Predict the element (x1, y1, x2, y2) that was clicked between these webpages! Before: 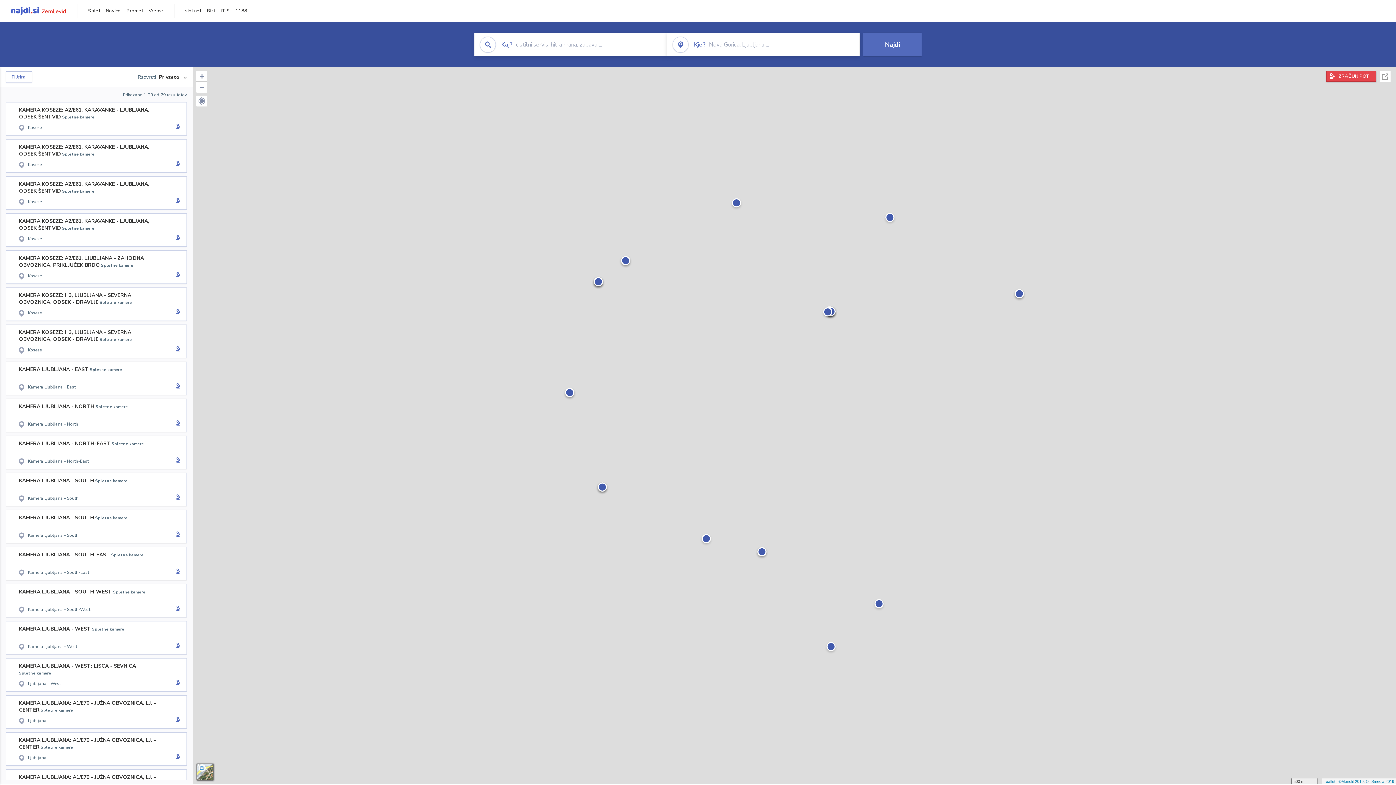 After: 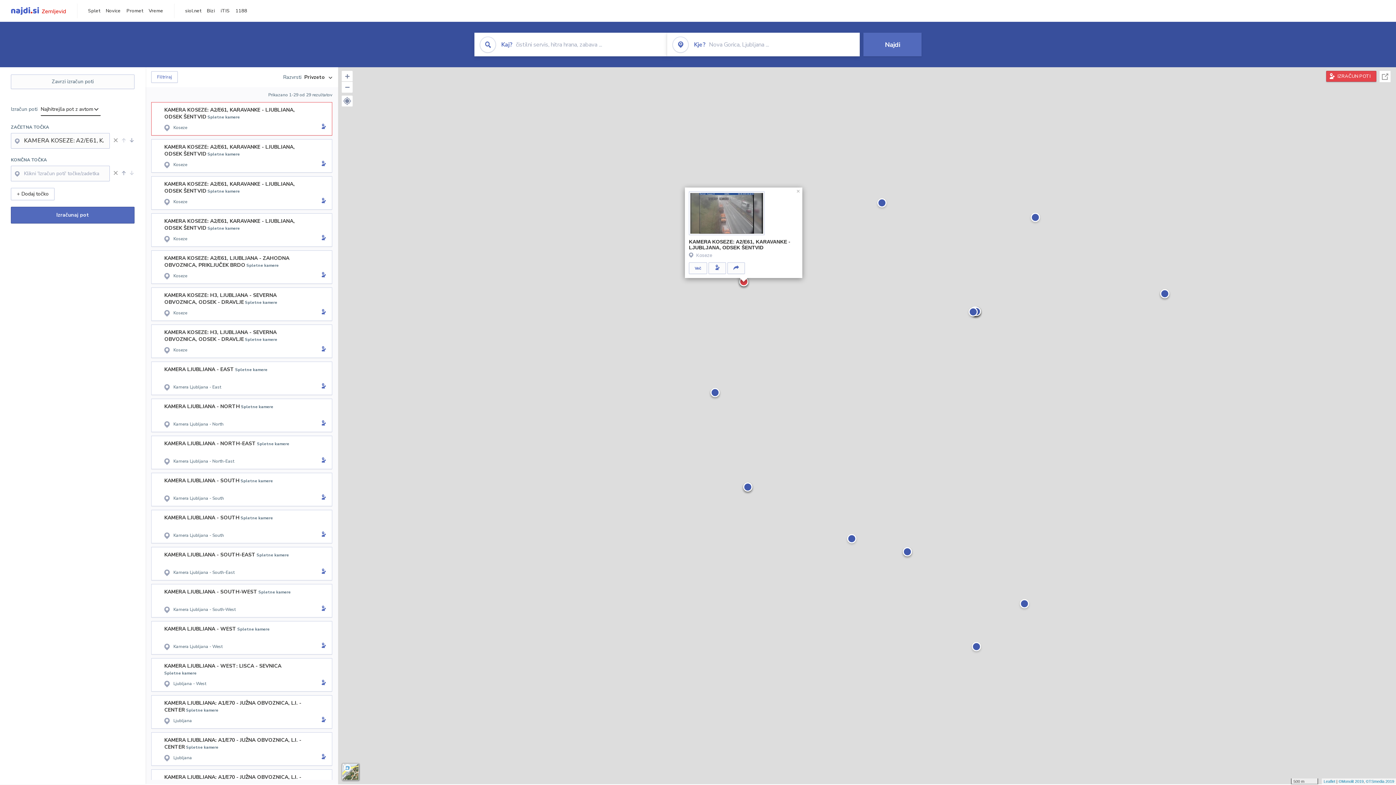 Action: bbox: (173, 123, 181, 131)